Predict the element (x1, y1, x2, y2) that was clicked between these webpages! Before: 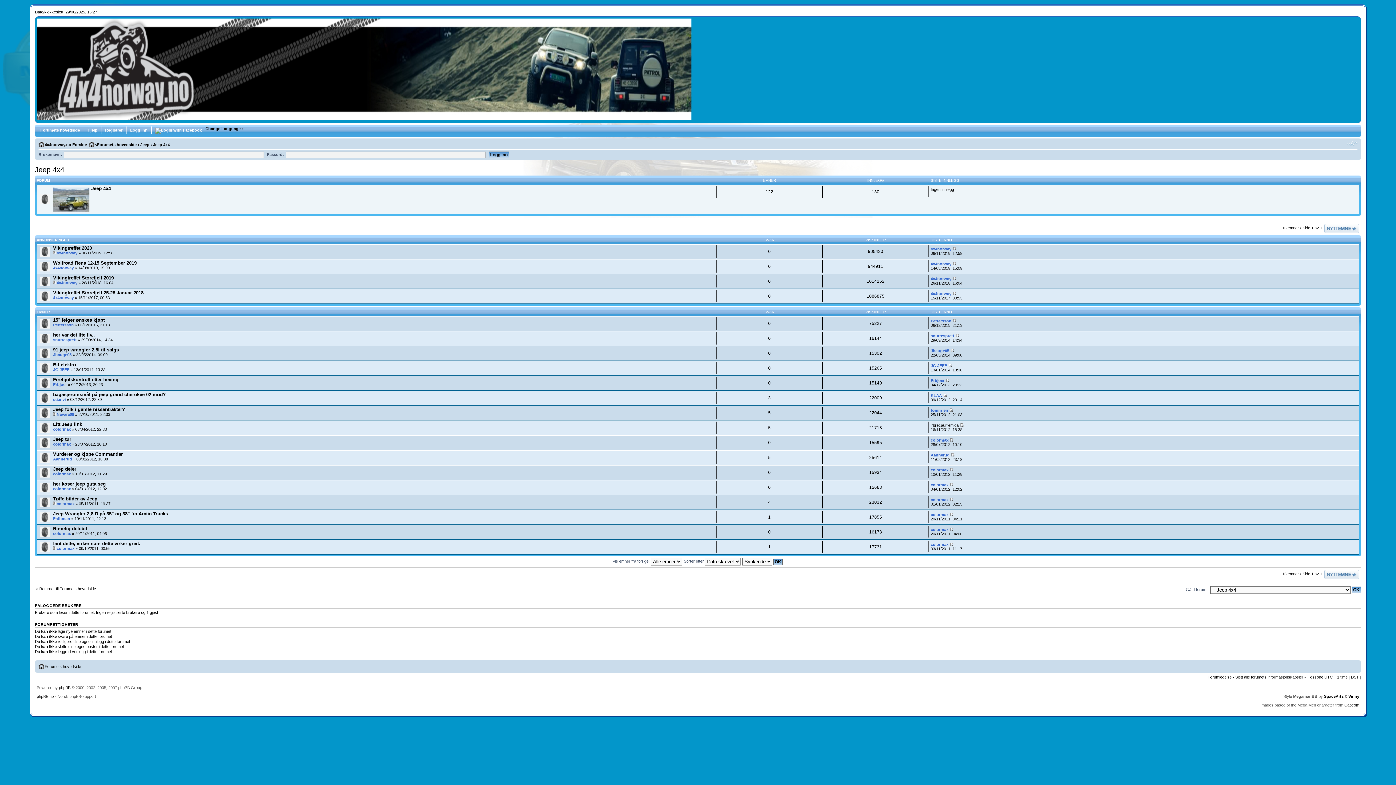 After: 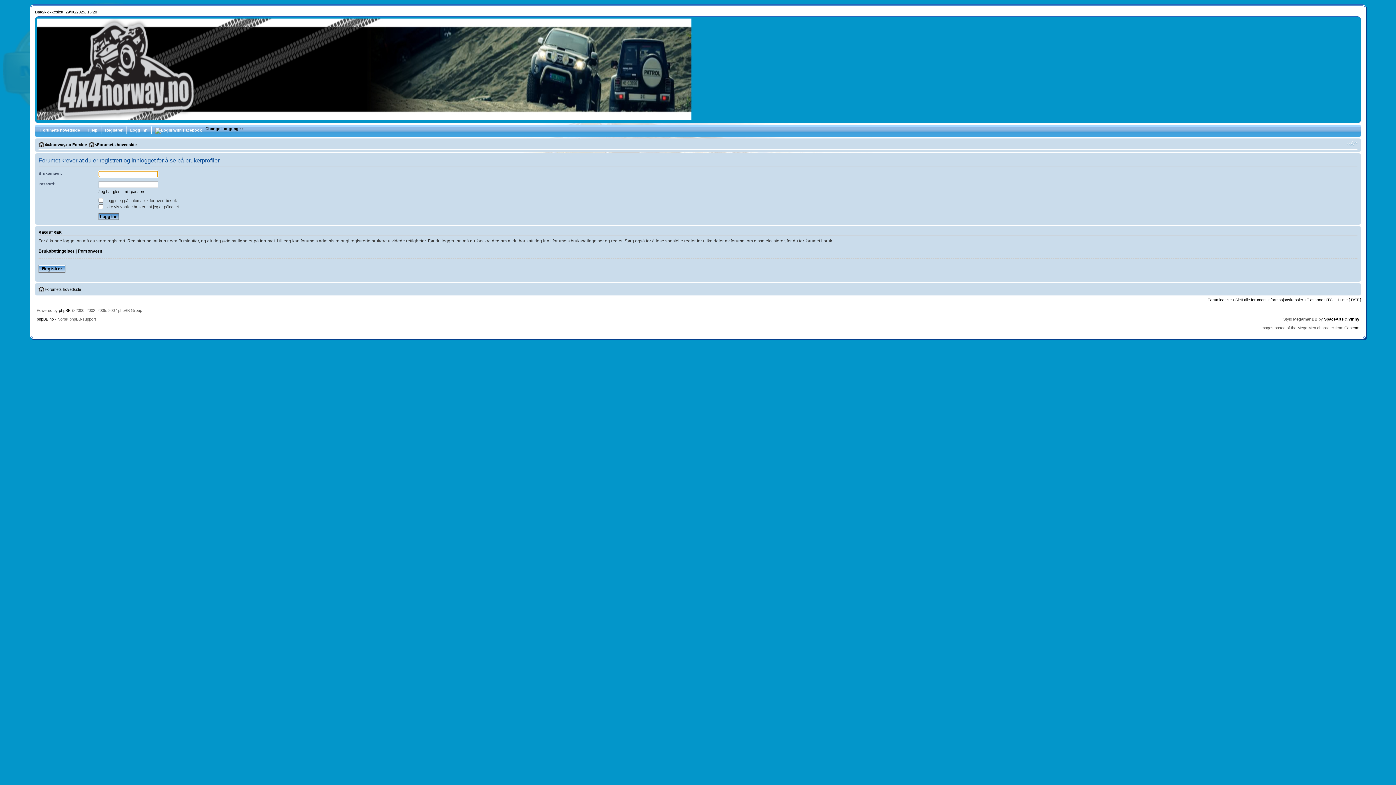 Action: bbox: (53, 367, 69, 372) label: JG JEEP